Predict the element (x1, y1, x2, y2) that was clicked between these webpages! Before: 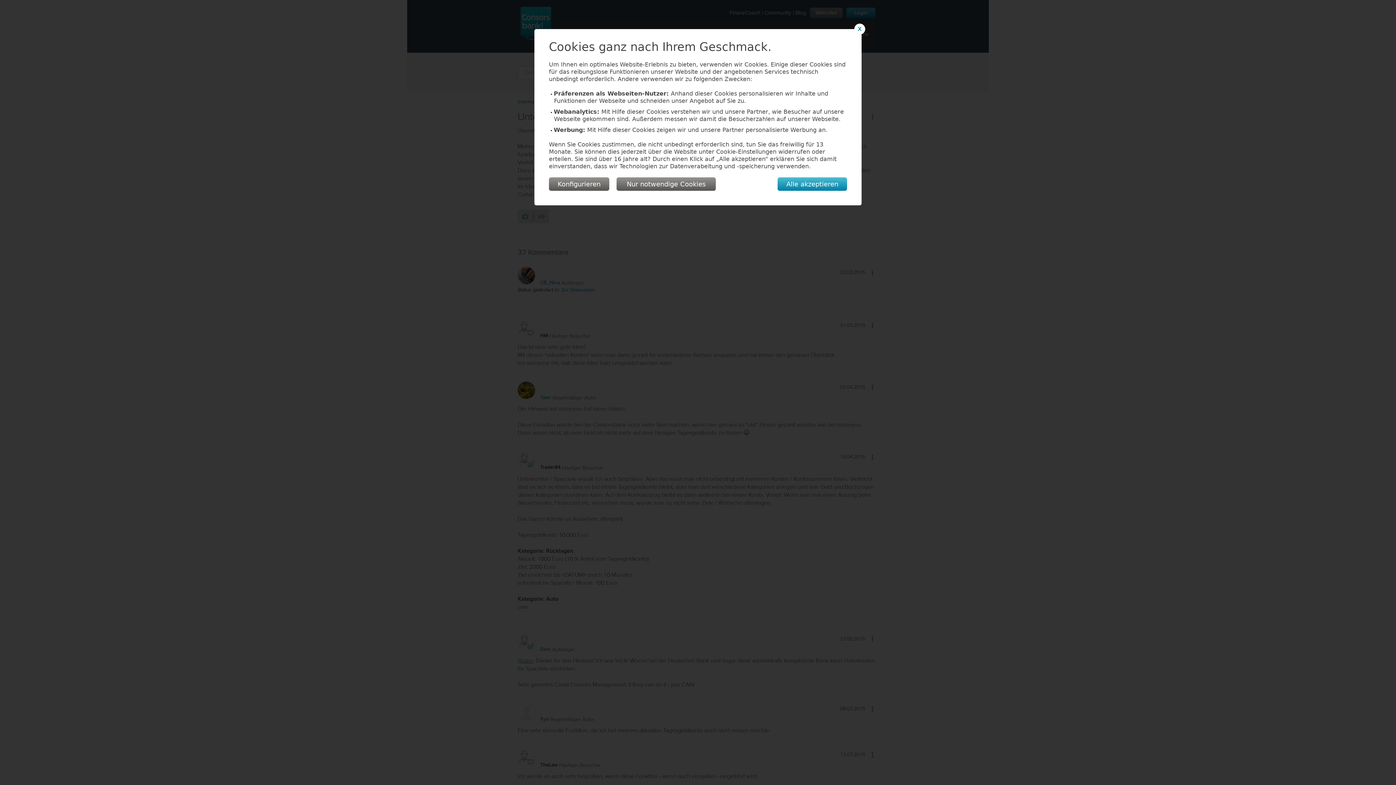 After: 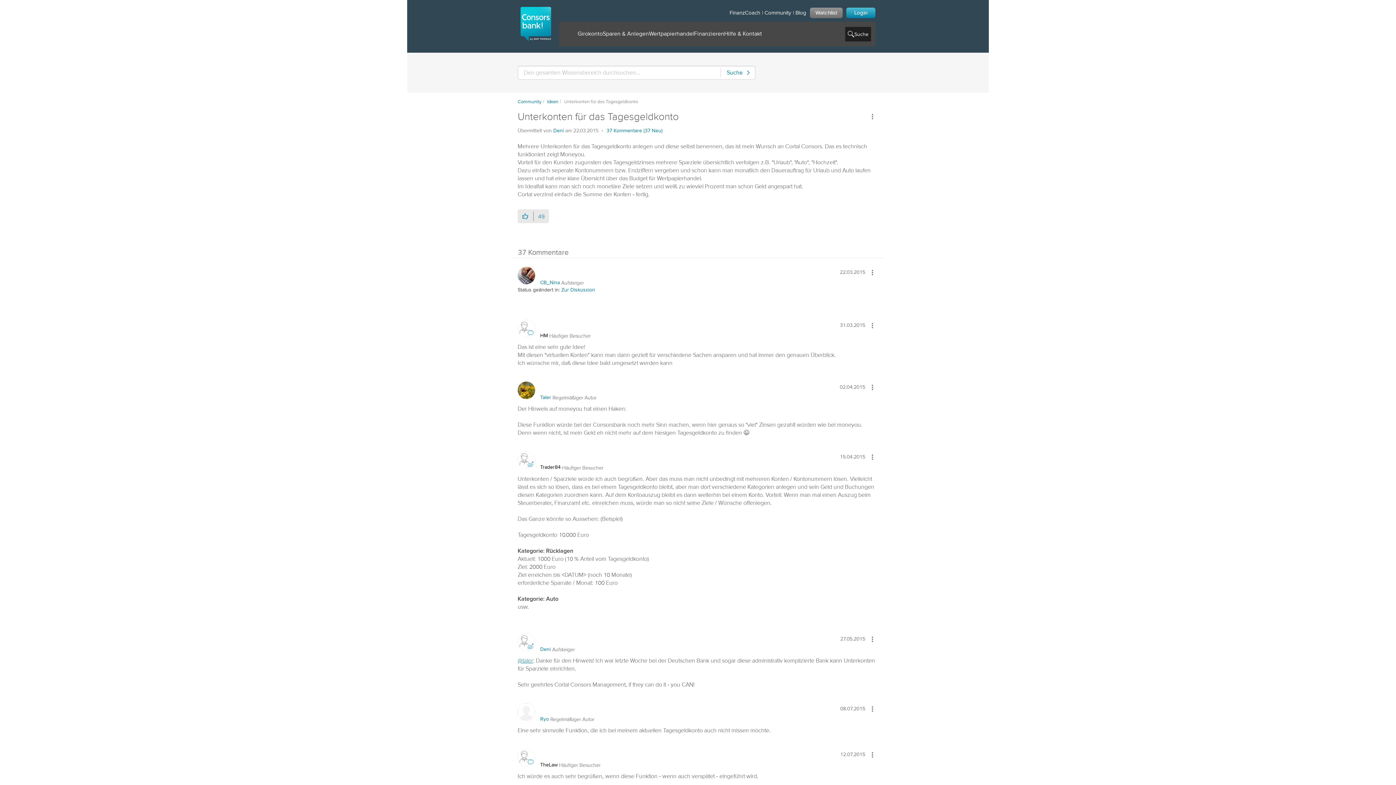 Action: bbox: (854, 23, 865, 34) label: X